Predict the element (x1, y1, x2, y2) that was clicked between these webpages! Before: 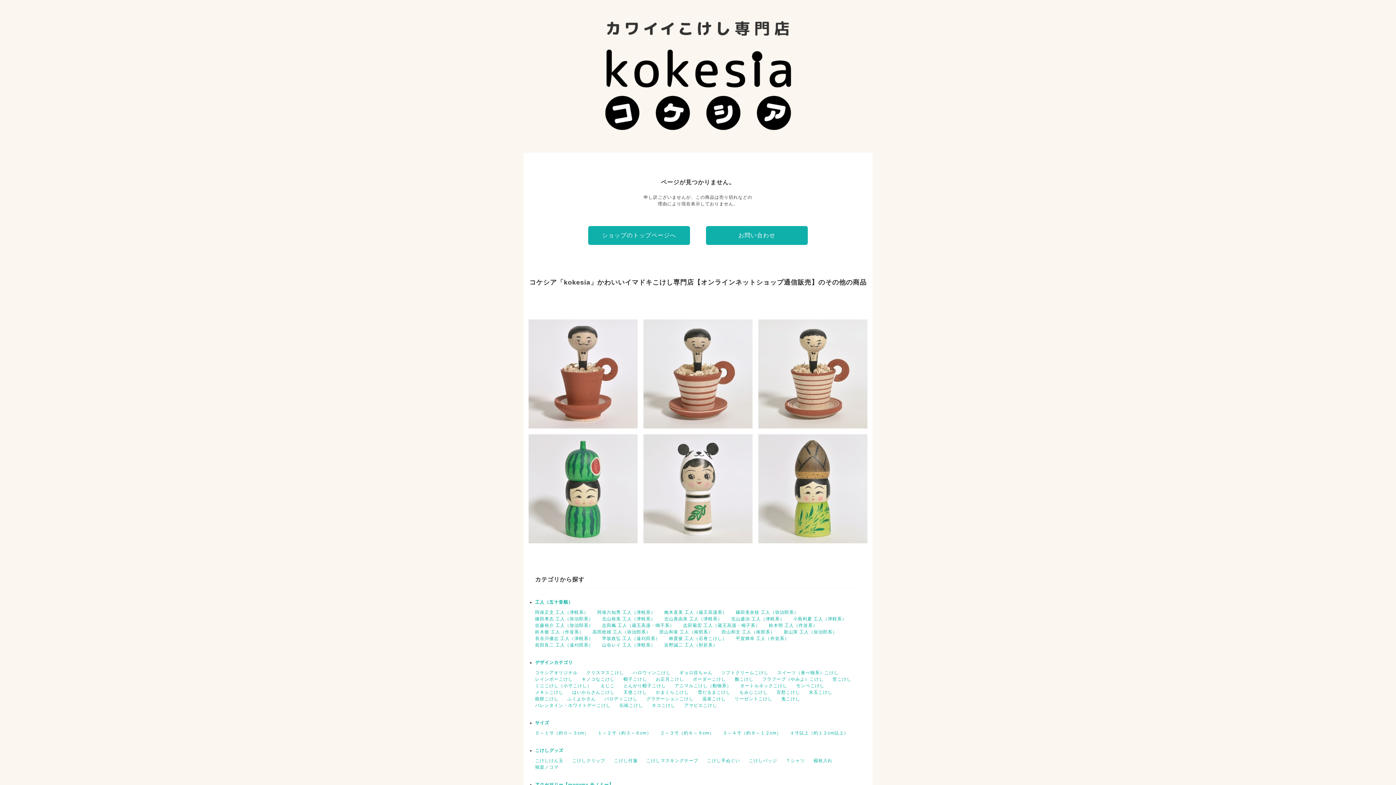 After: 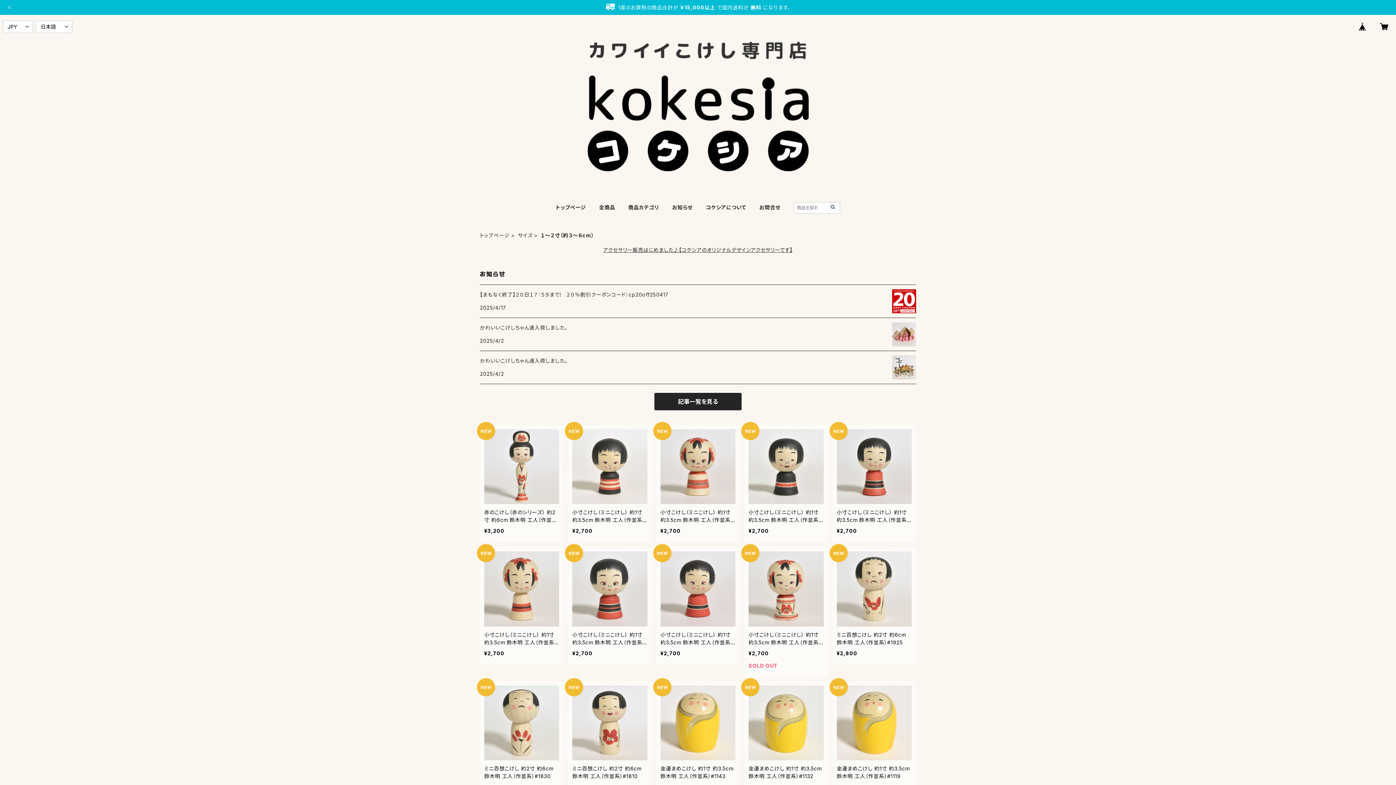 Action: bbox: (597, 730, 651, 736) label: １～２寸（約３～６cm）